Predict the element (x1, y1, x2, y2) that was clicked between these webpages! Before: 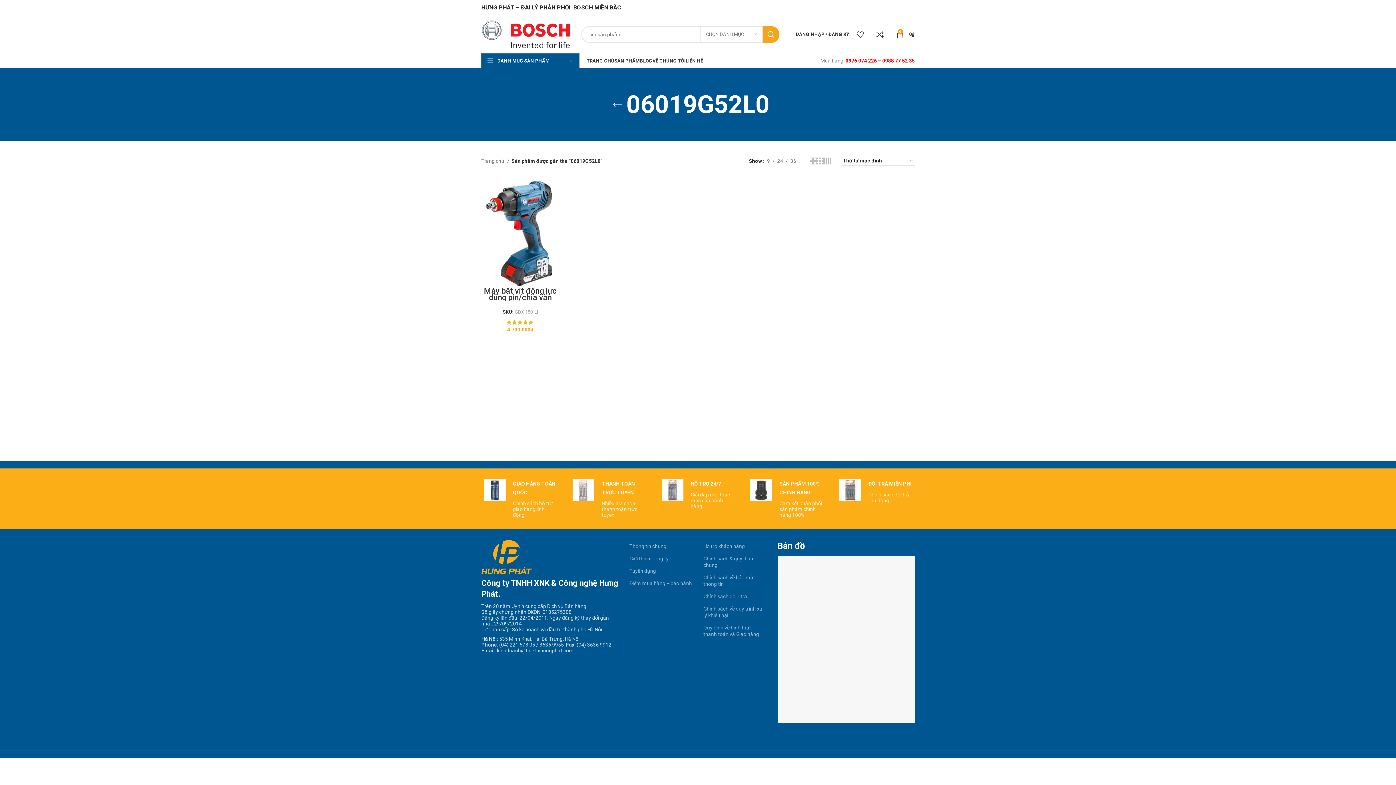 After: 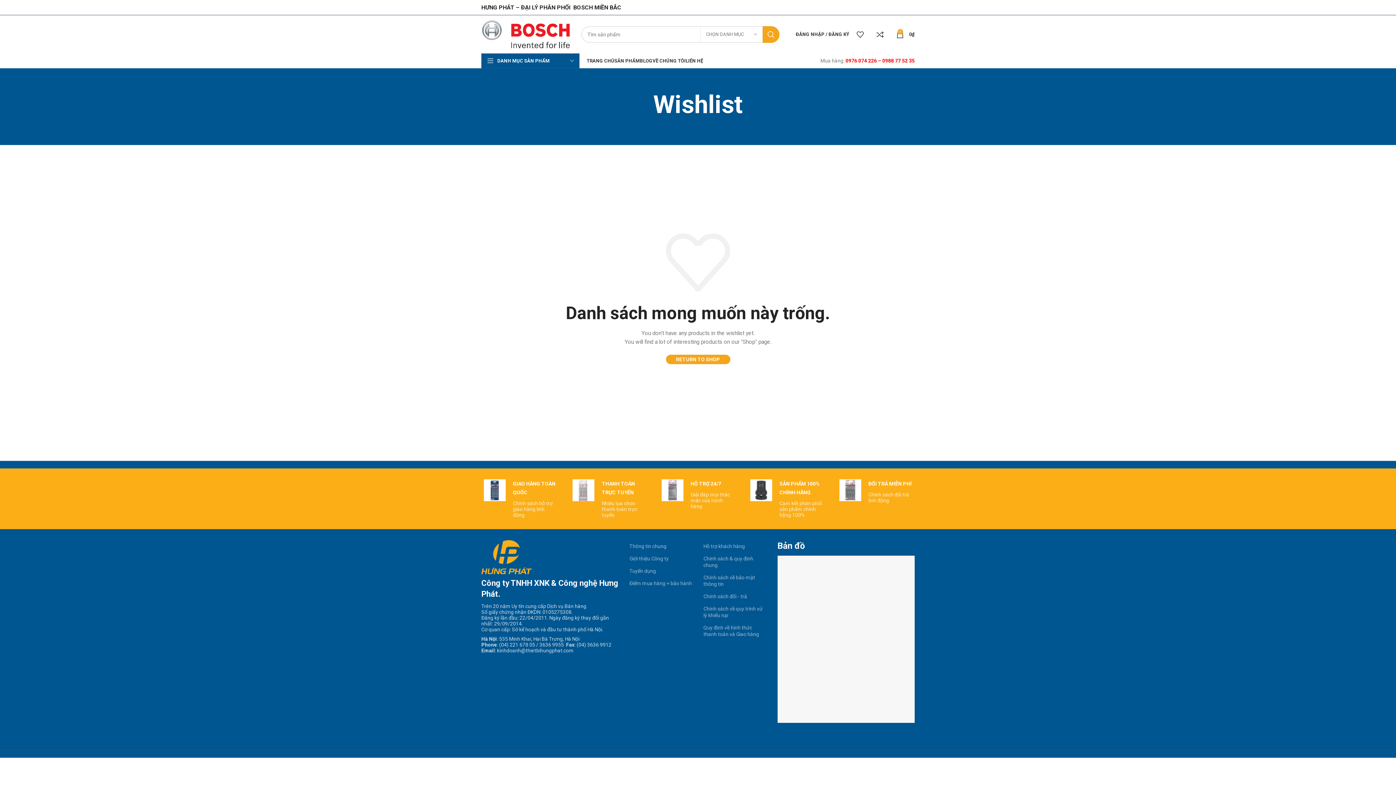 Action: bbox: (853, 27, 873, 41) label: 0